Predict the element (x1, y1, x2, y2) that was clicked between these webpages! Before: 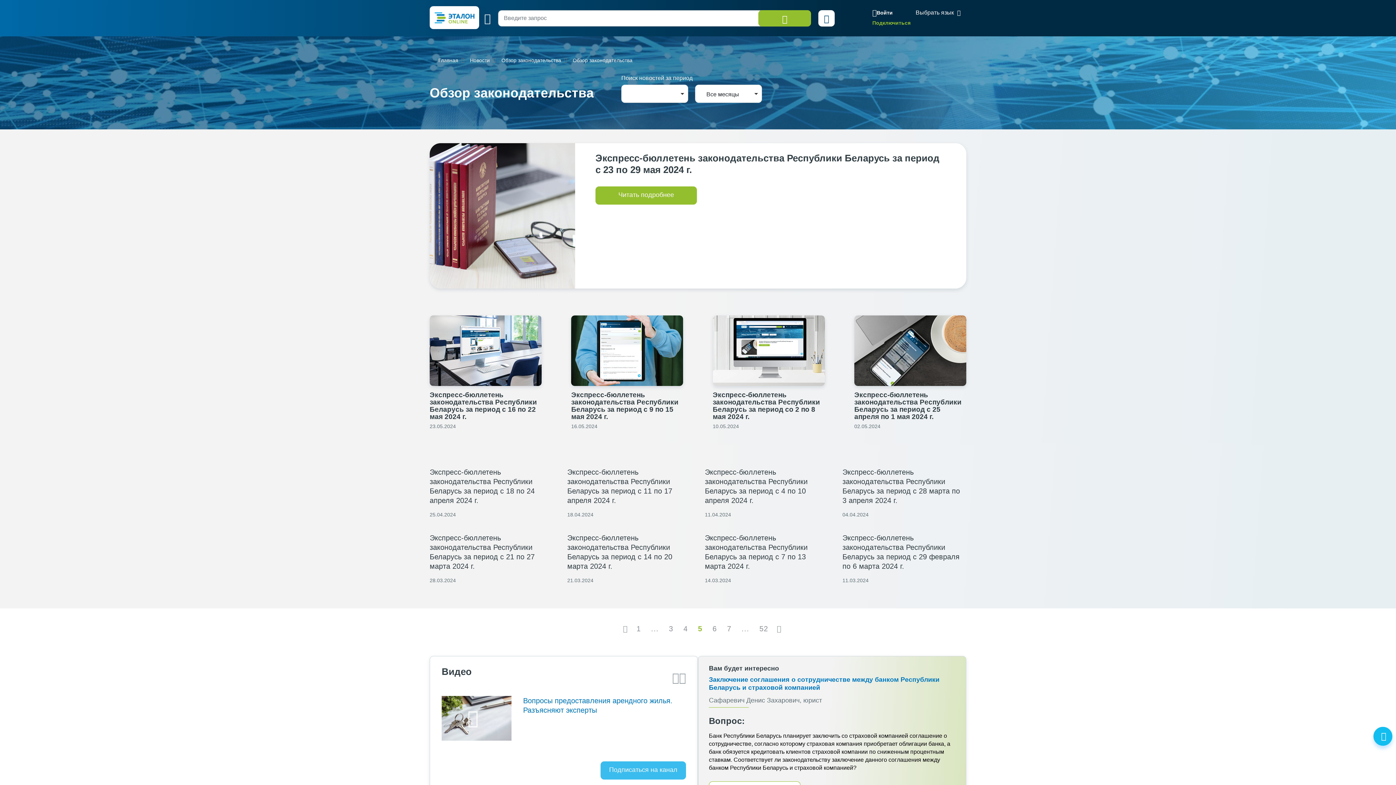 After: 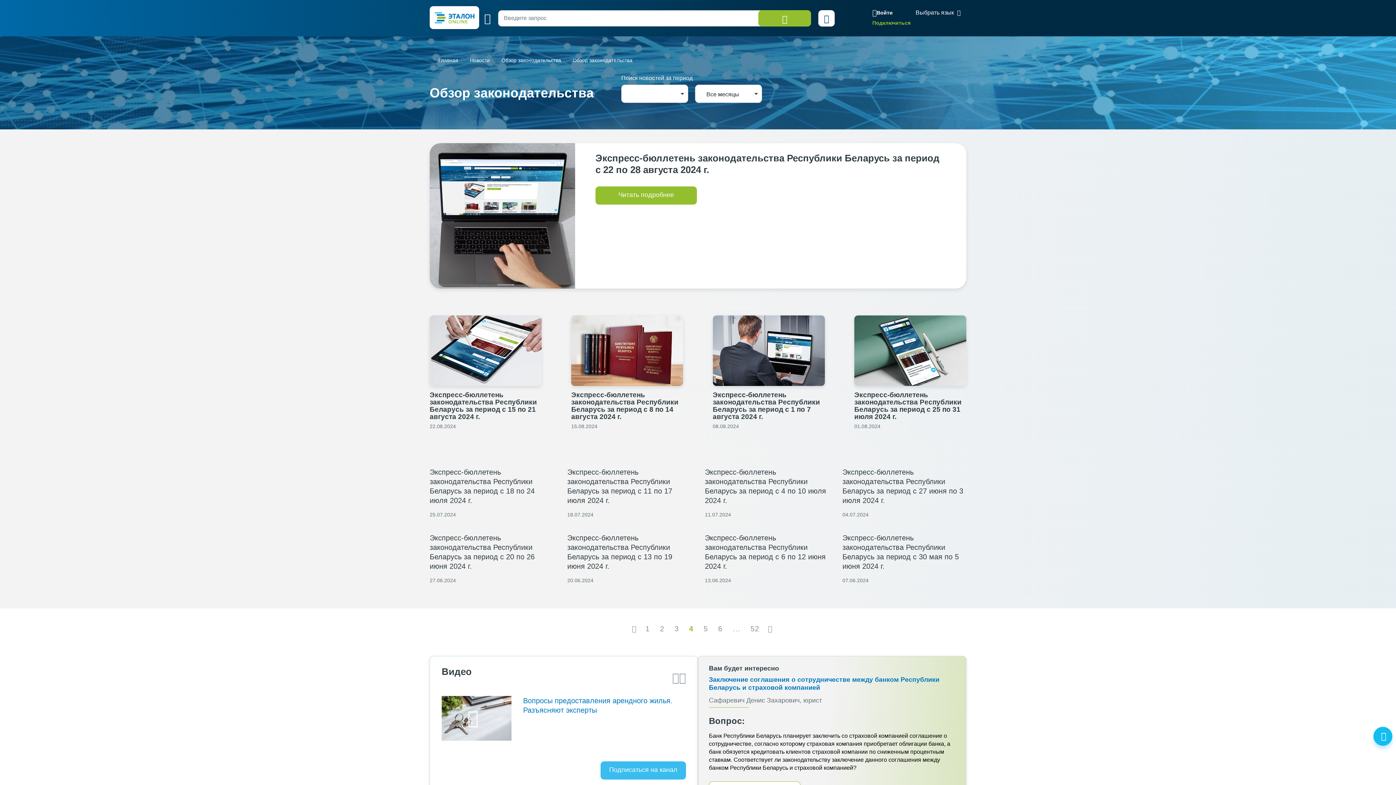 Action: label: 4 bbox: (683, 625, 688, 633)